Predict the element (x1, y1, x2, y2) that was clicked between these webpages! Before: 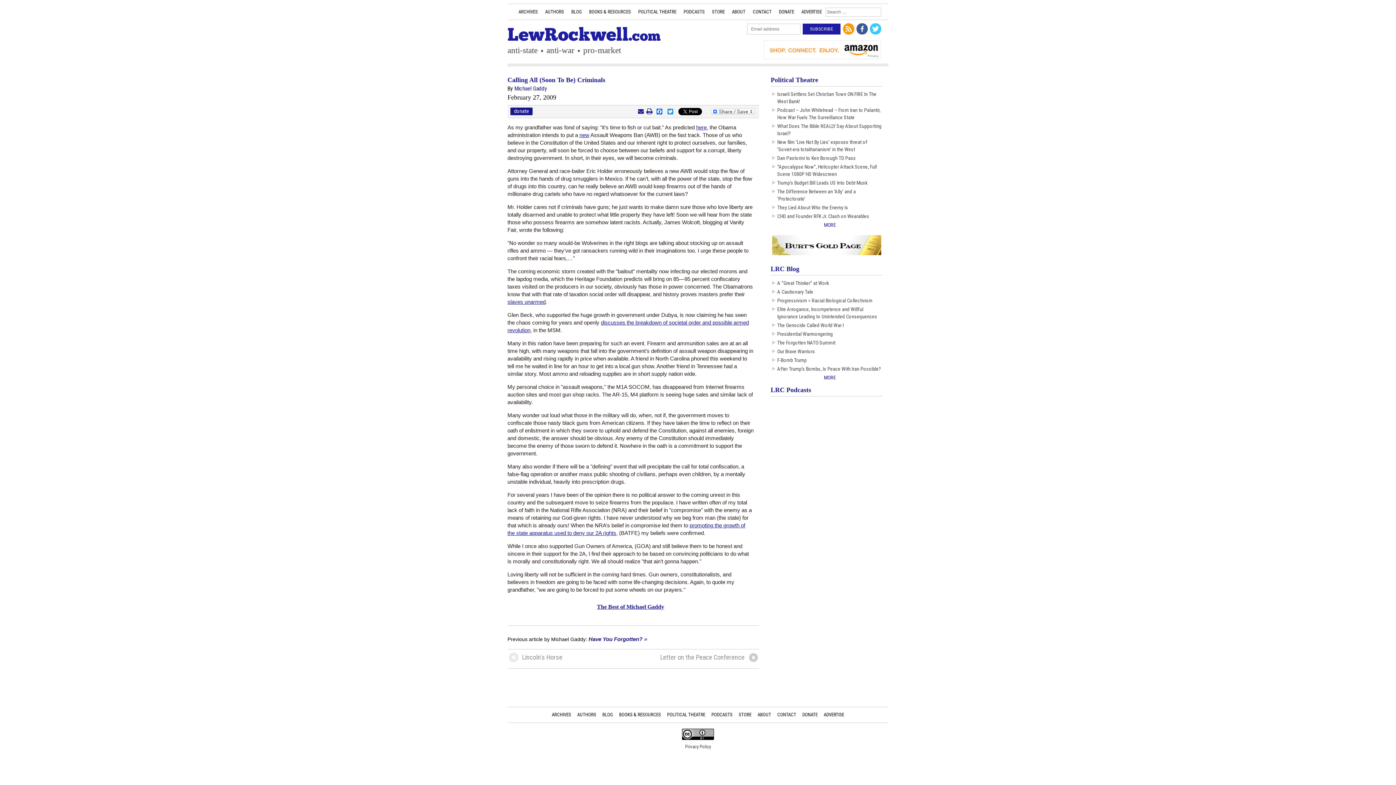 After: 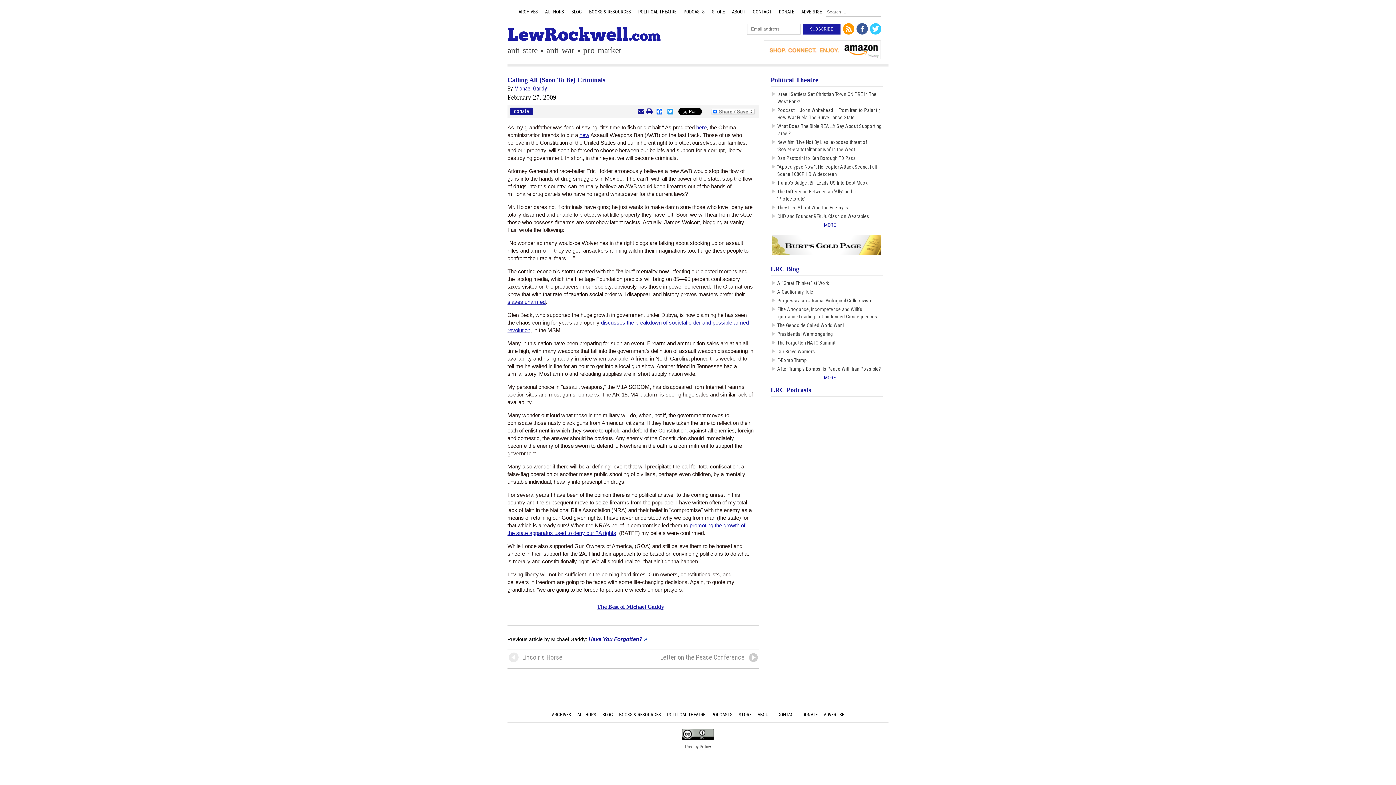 Action: bbox: (764, 45, 880, 52)